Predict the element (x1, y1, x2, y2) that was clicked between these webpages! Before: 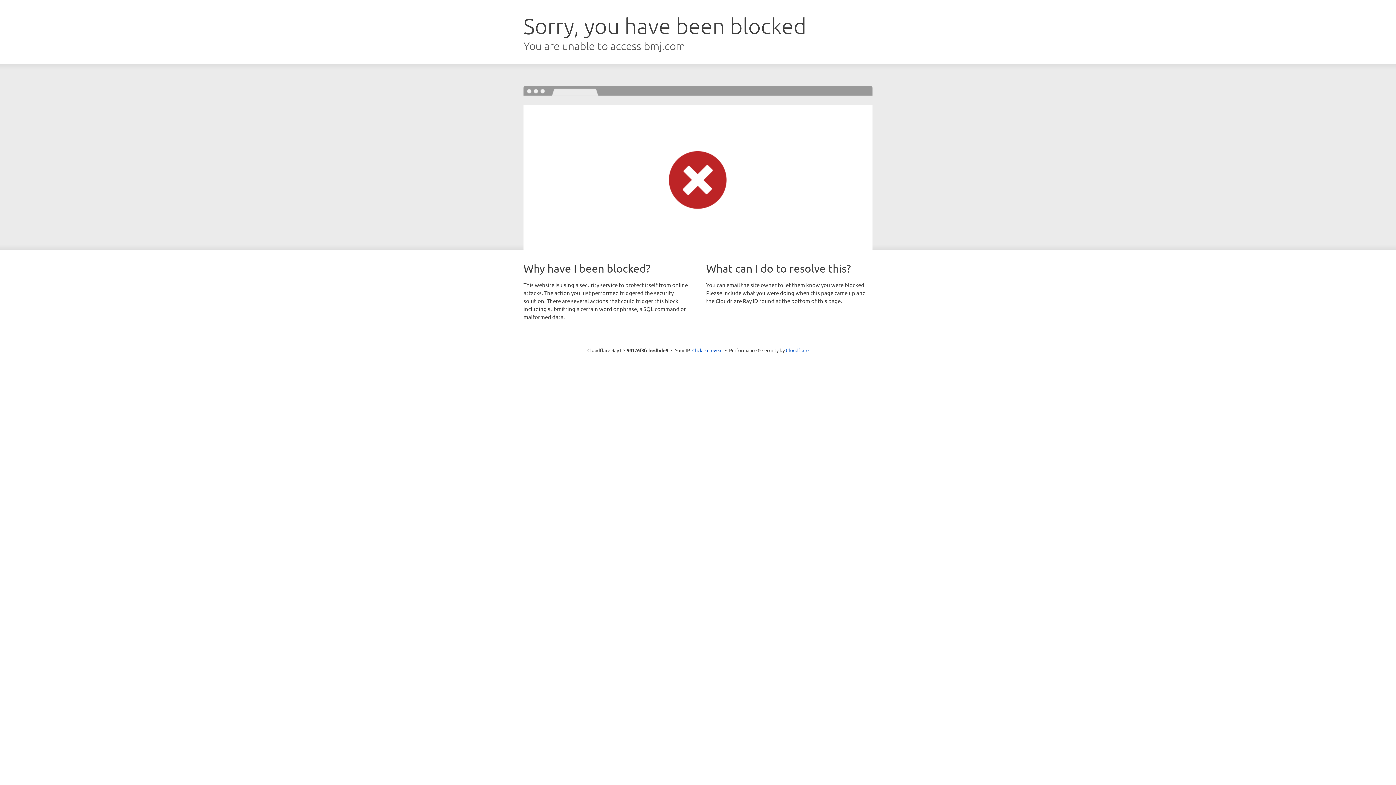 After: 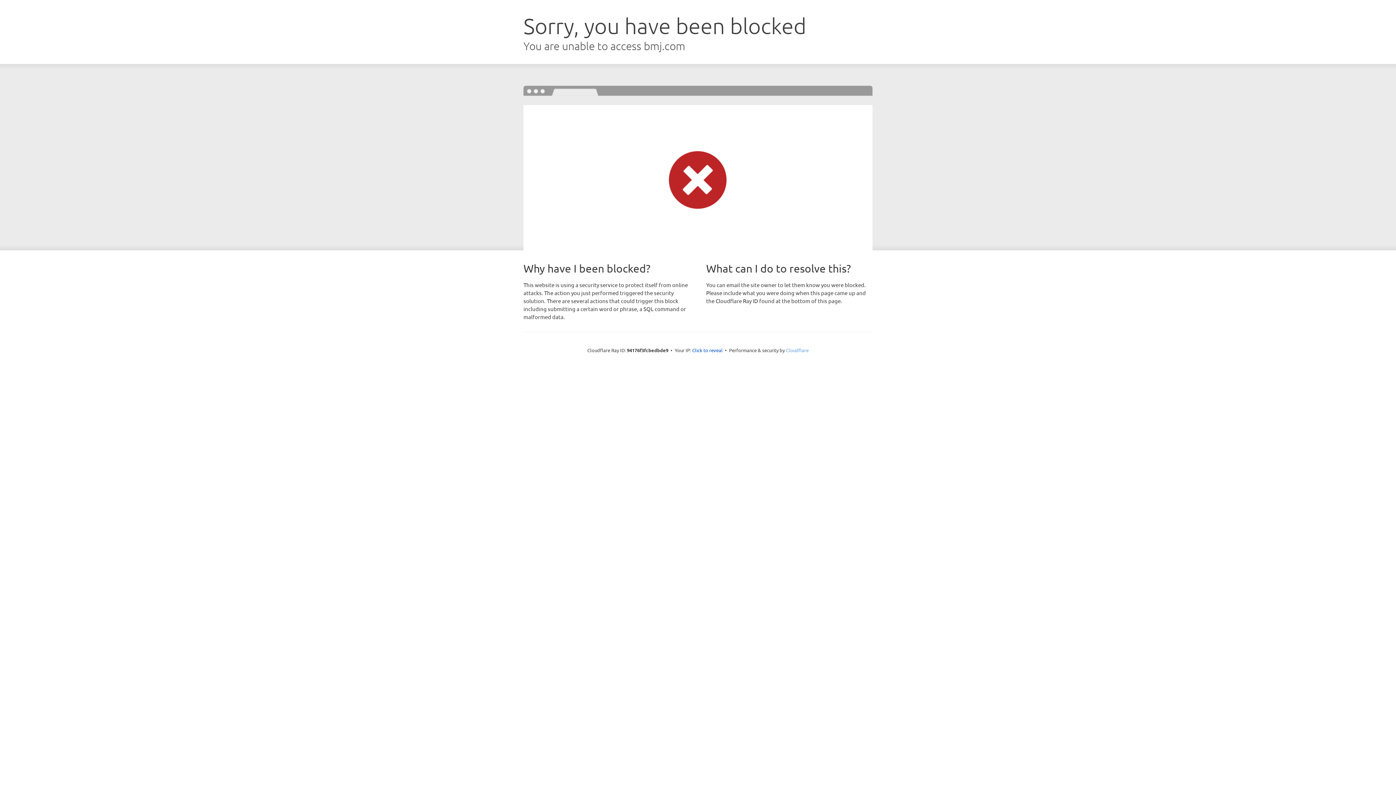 Action: bbox: (786, 347, 808, 353) label: Cloudflare